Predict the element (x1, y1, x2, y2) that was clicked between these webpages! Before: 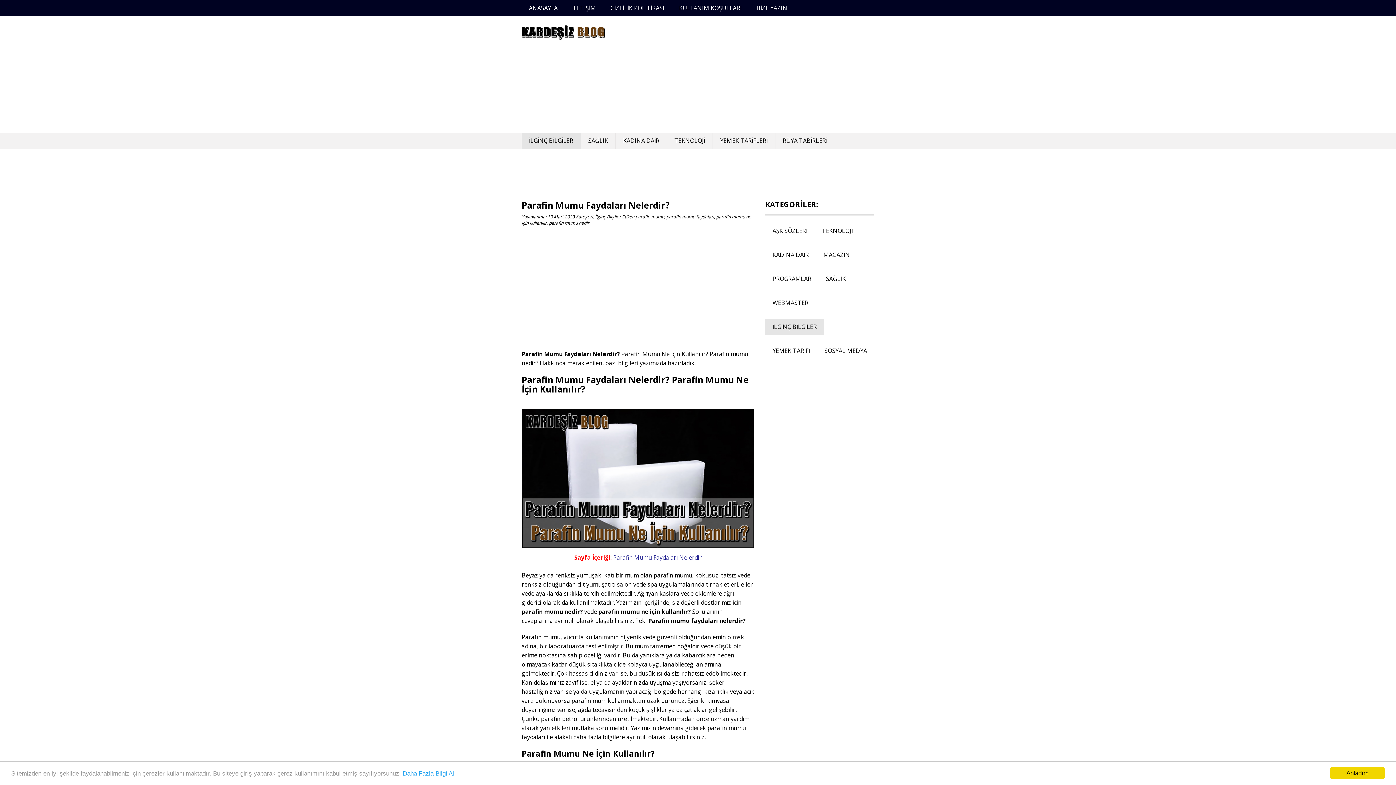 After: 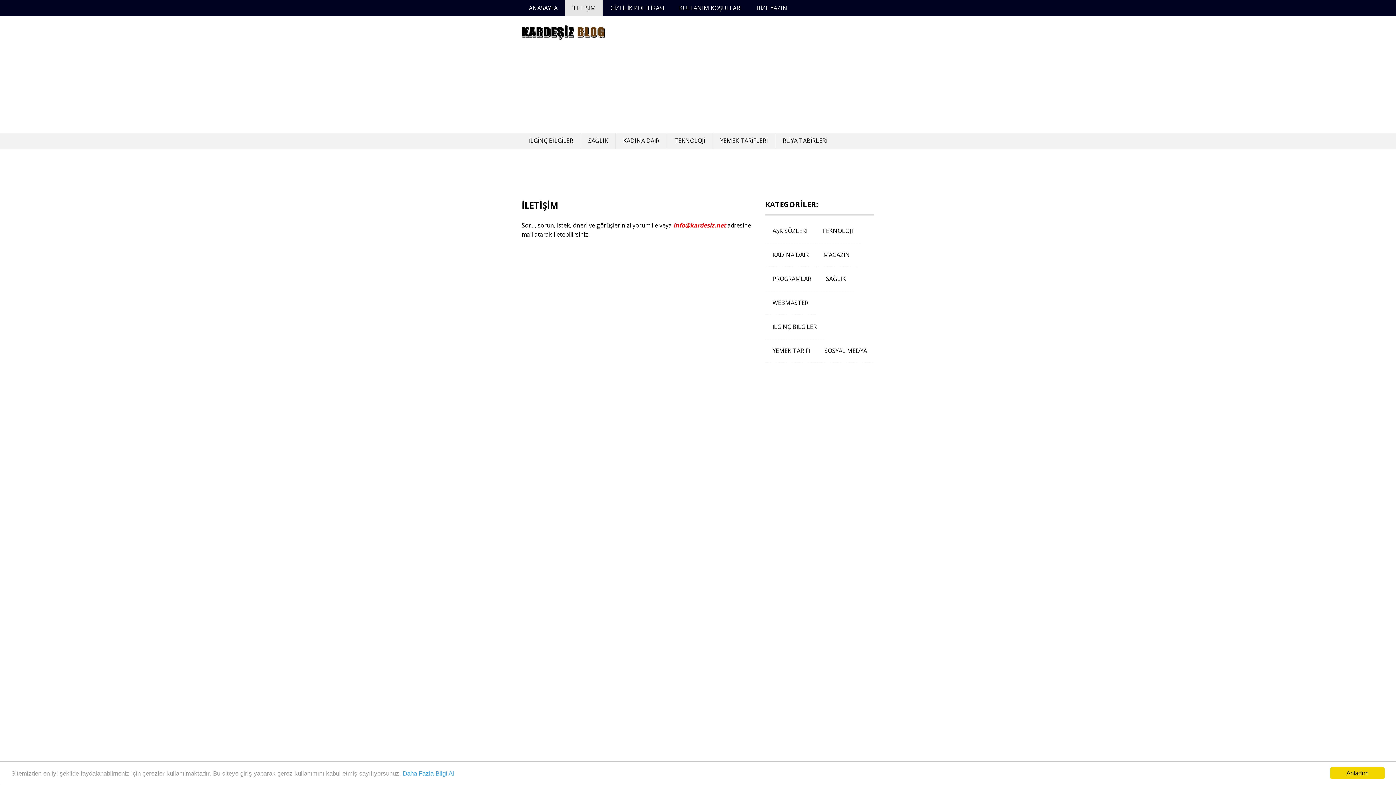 Action: label: İLETİŞİM bbox: (565, 0, 603, 16)